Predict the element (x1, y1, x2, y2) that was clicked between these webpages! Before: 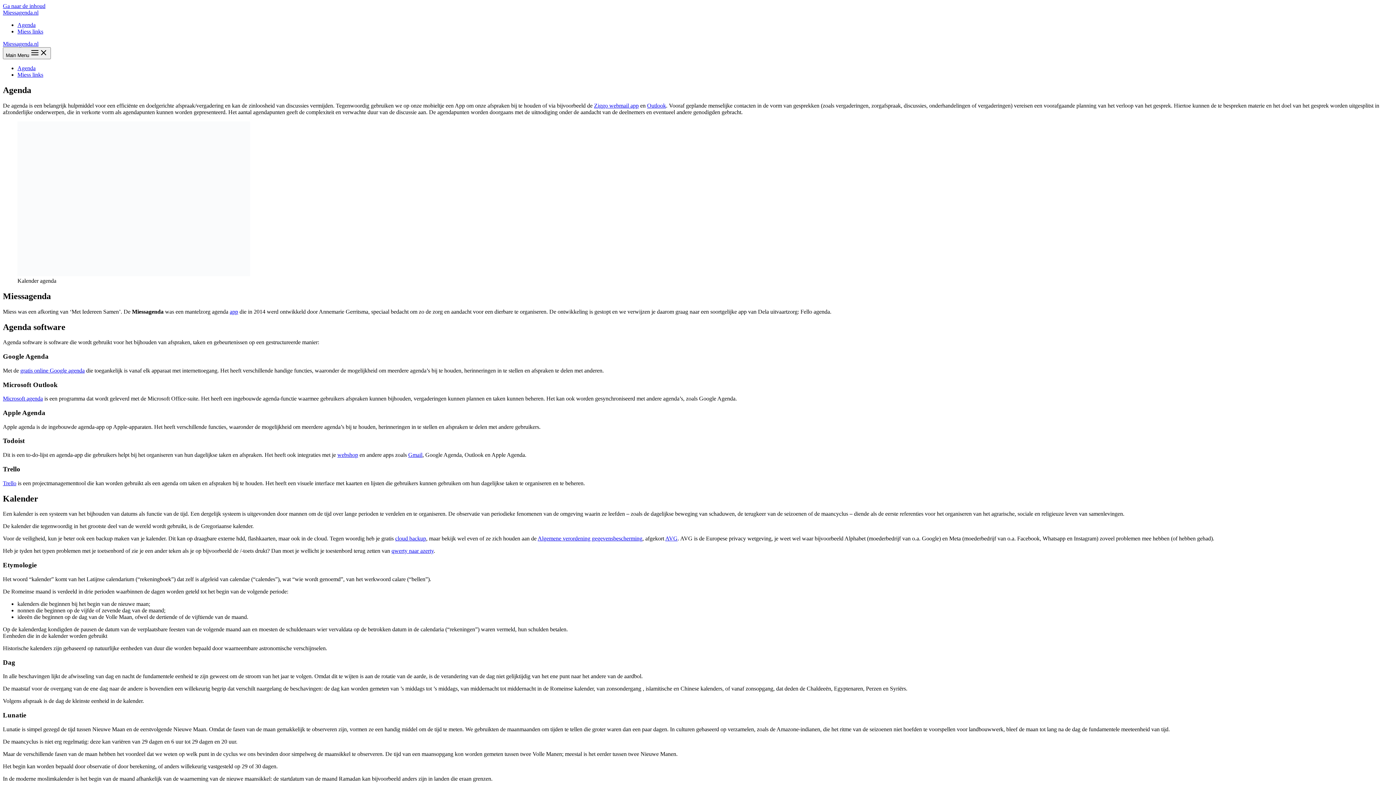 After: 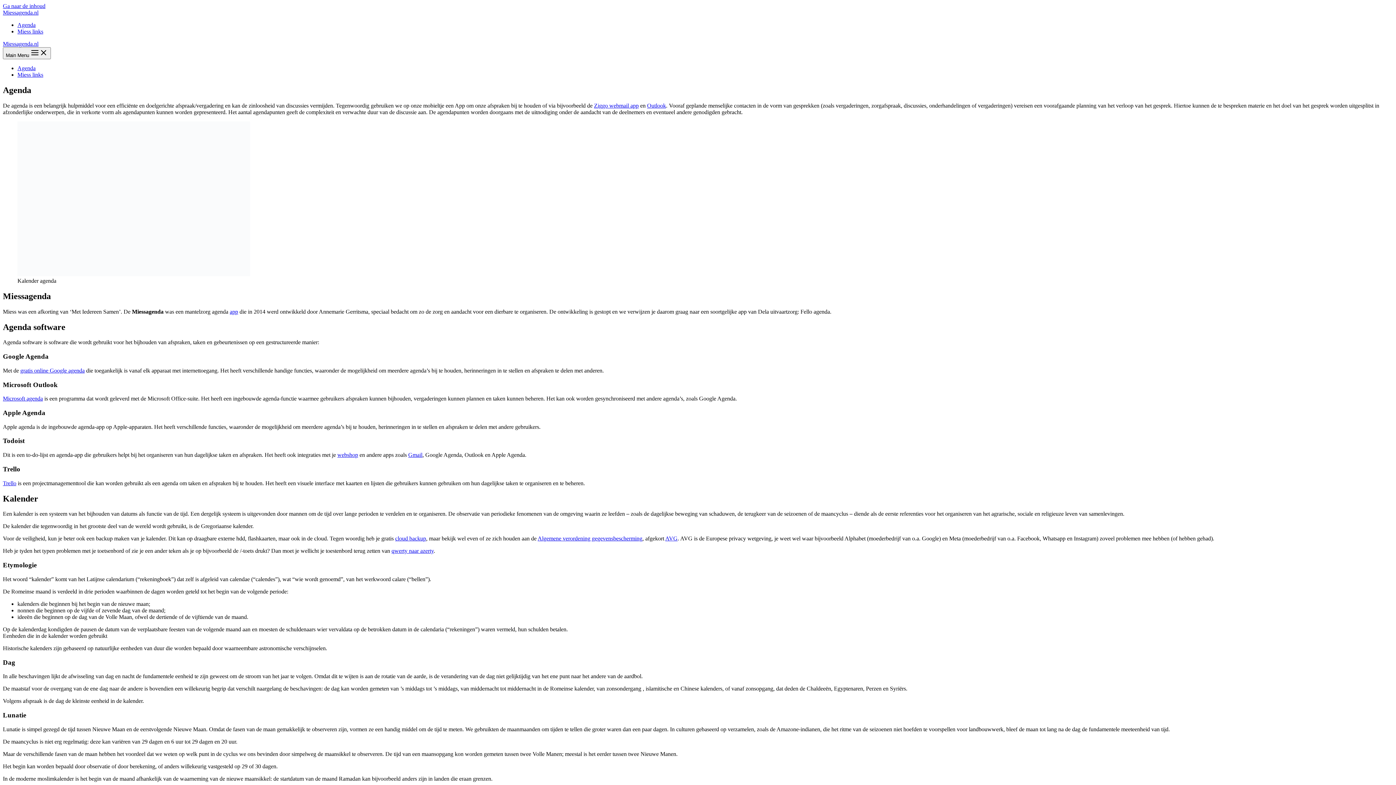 Action: bbox: (537, 535, 642, 541) label: Algemene verordening gegevensbescherming